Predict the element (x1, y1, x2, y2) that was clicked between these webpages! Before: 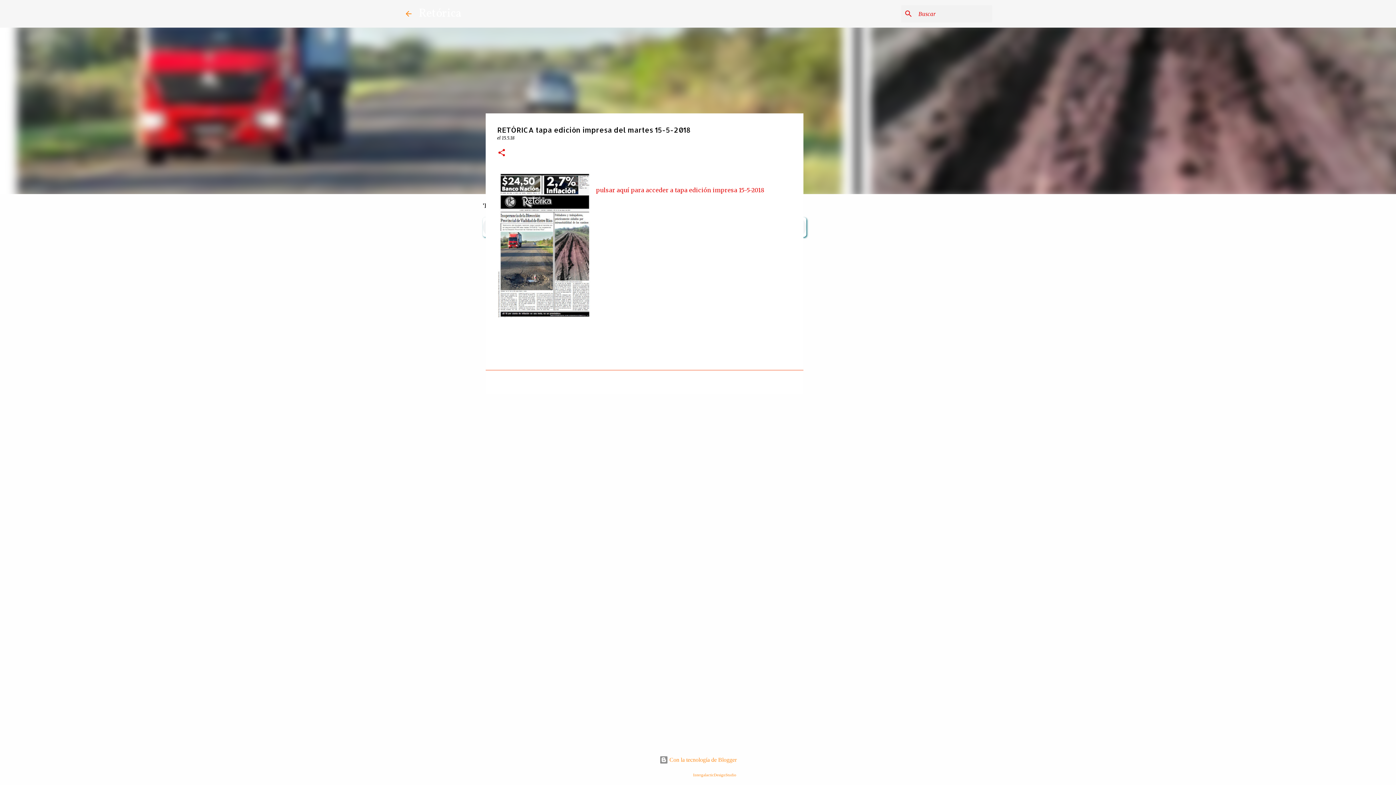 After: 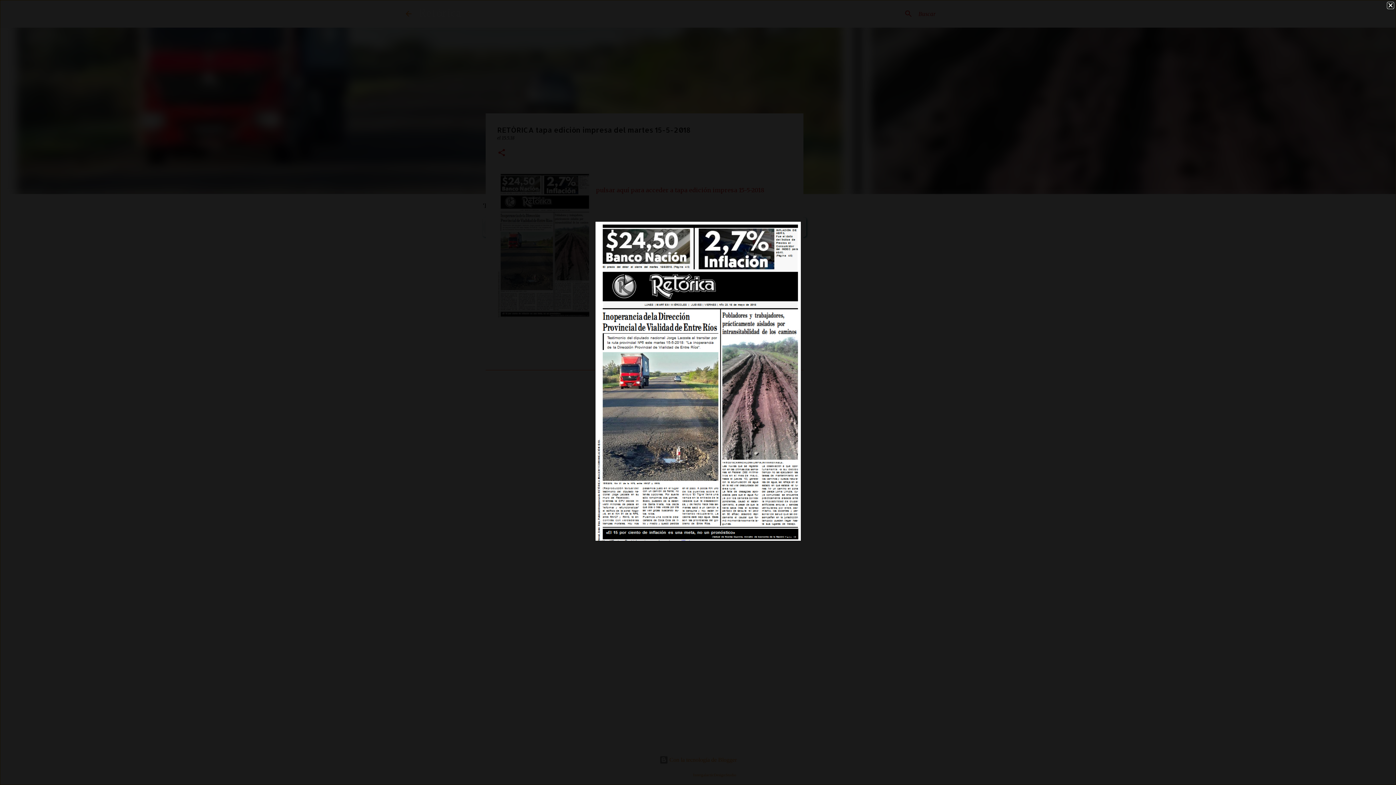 Action: bbox: (497, 172, 590, 321)